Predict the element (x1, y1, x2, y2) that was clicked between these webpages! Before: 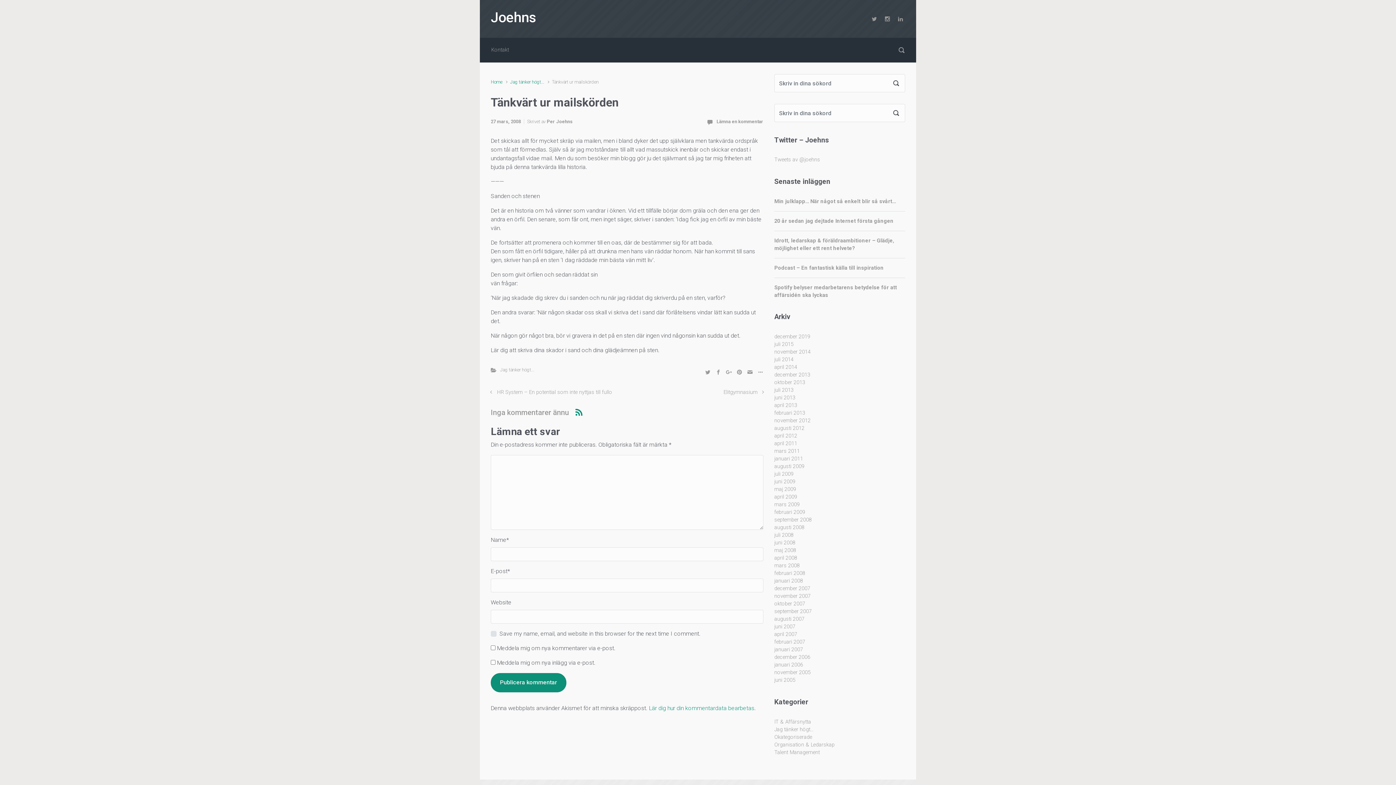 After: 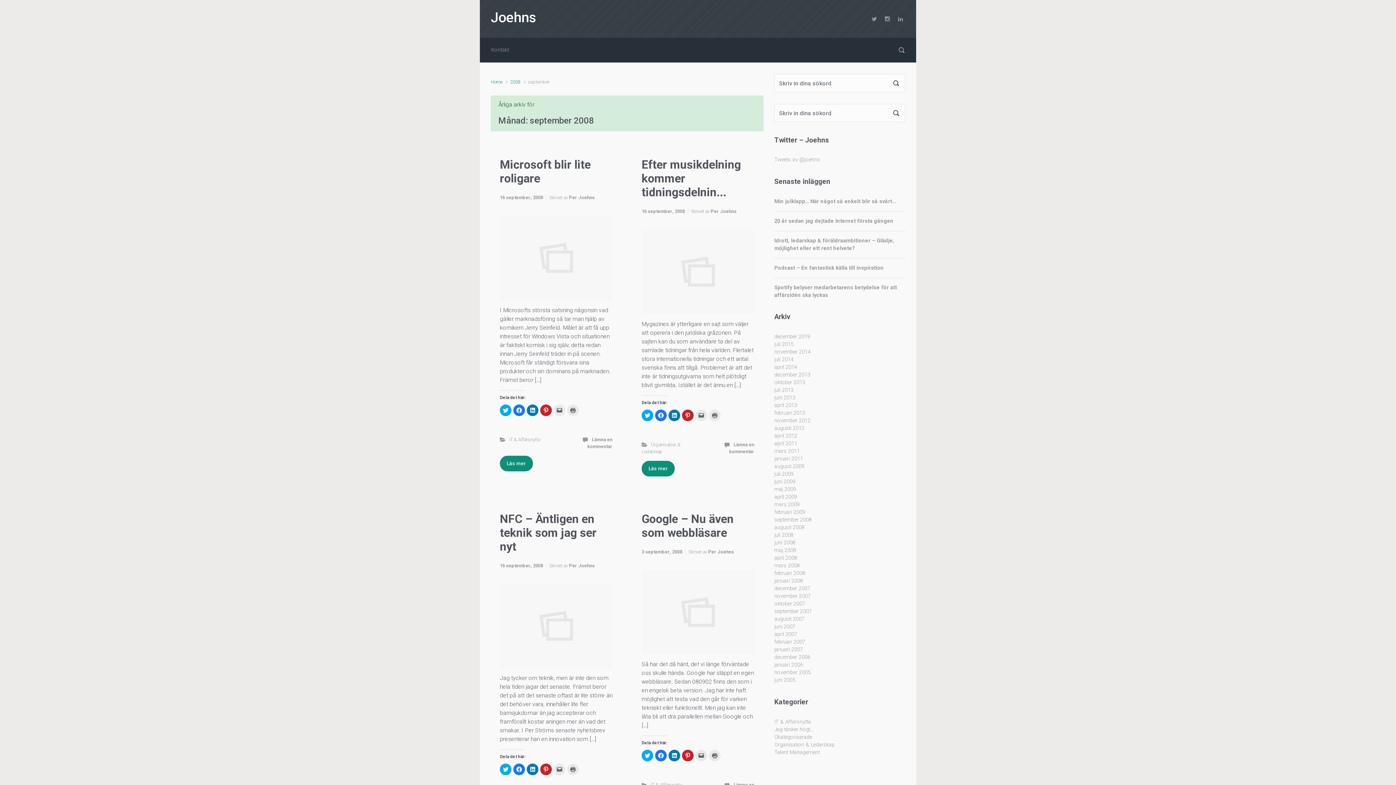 Action: bbox: (774, 516, 812, 524) label: september 2008